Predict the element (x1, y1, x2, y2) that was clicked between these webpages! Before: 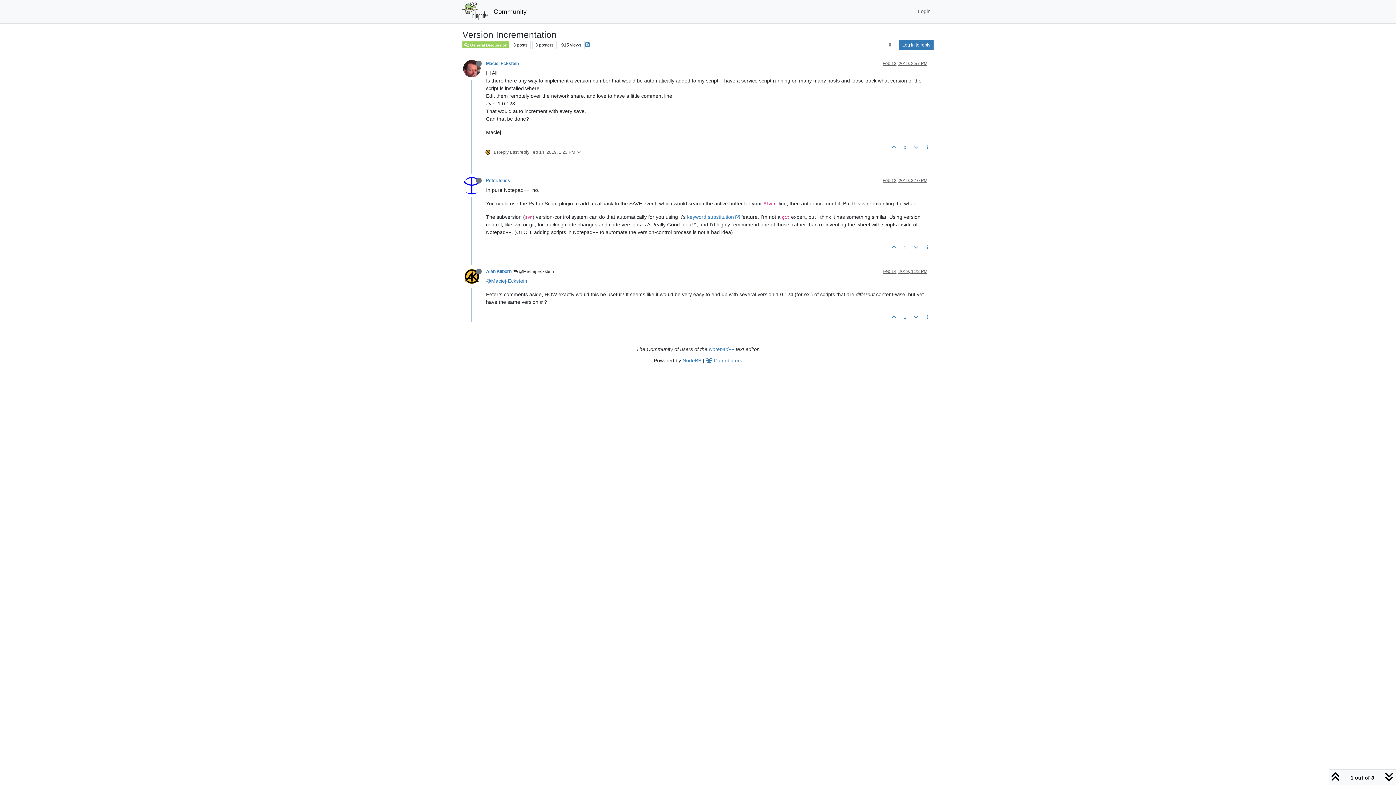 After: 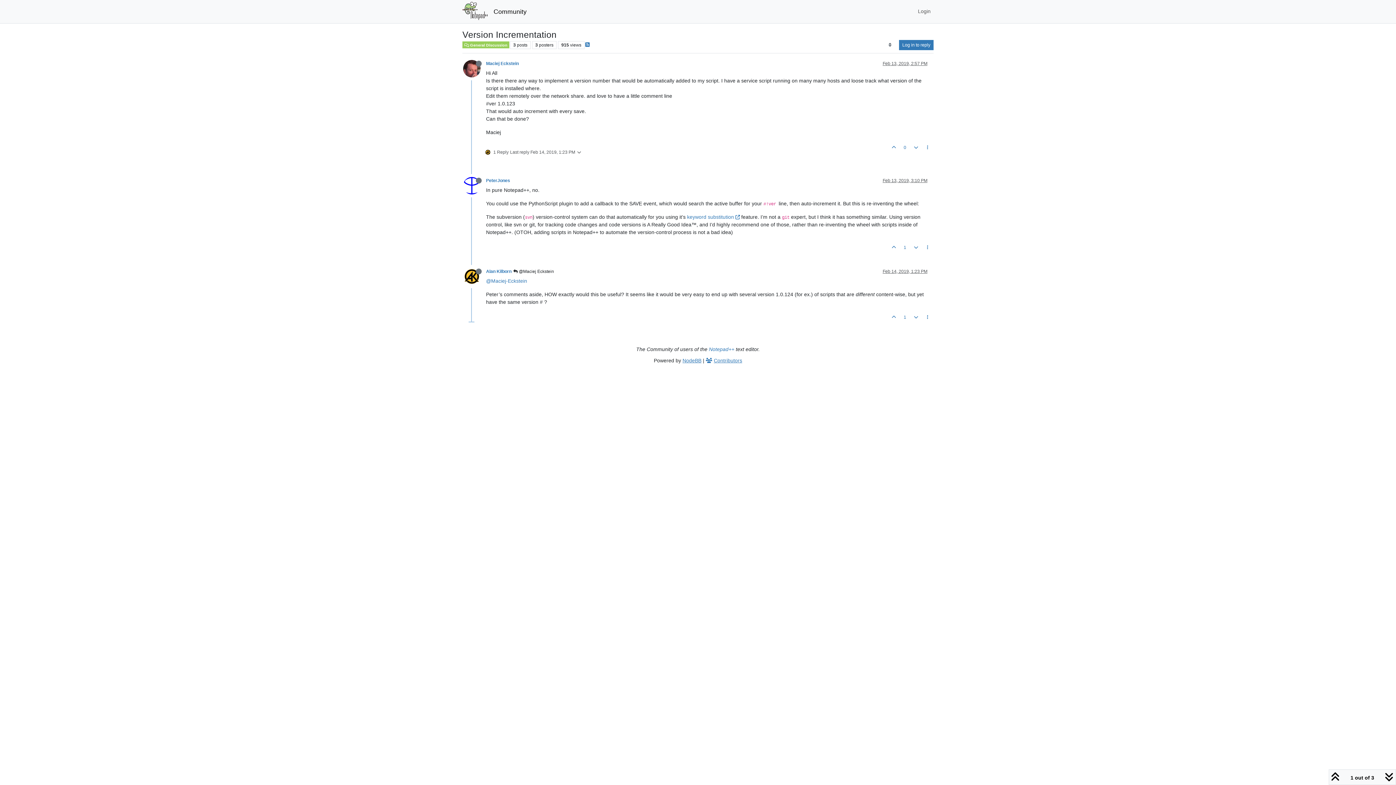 Action: bbox: (882, 61, 927, 66) label: Feb 13, 2019, 2:57 PM